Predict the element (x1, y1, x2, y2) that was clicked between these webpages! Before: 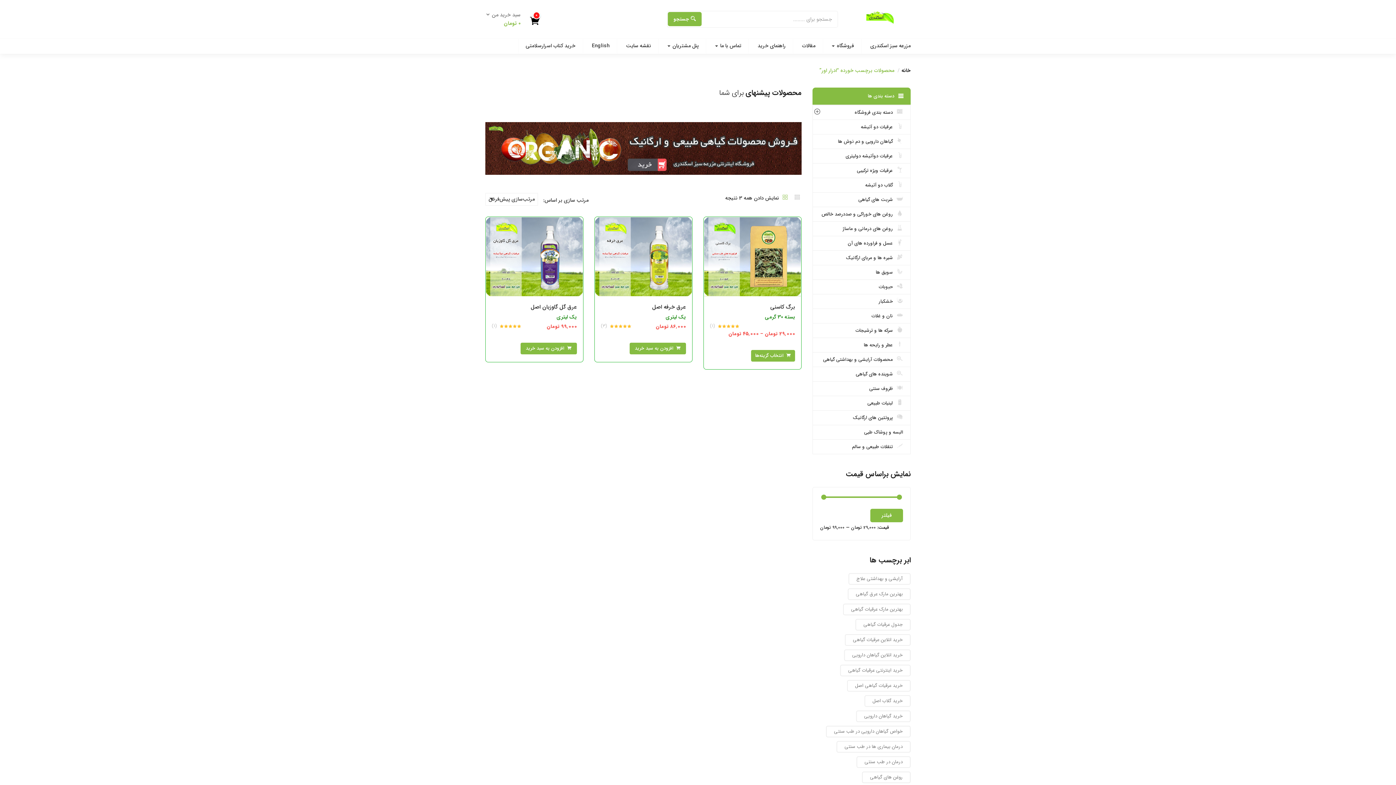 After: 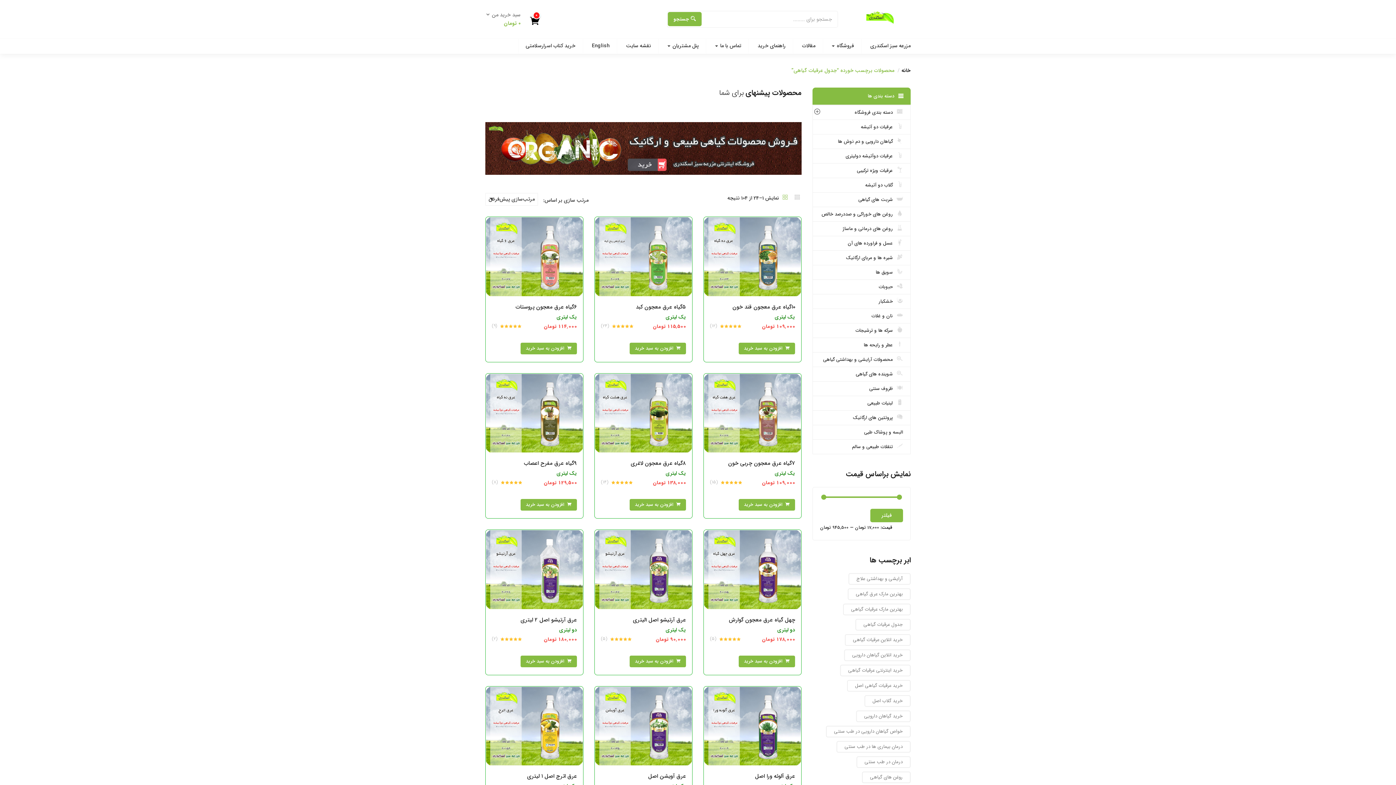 Action: label: جدول عرقیات گیاهی (104 محصول) bbox: (855, 619, 910, 630)